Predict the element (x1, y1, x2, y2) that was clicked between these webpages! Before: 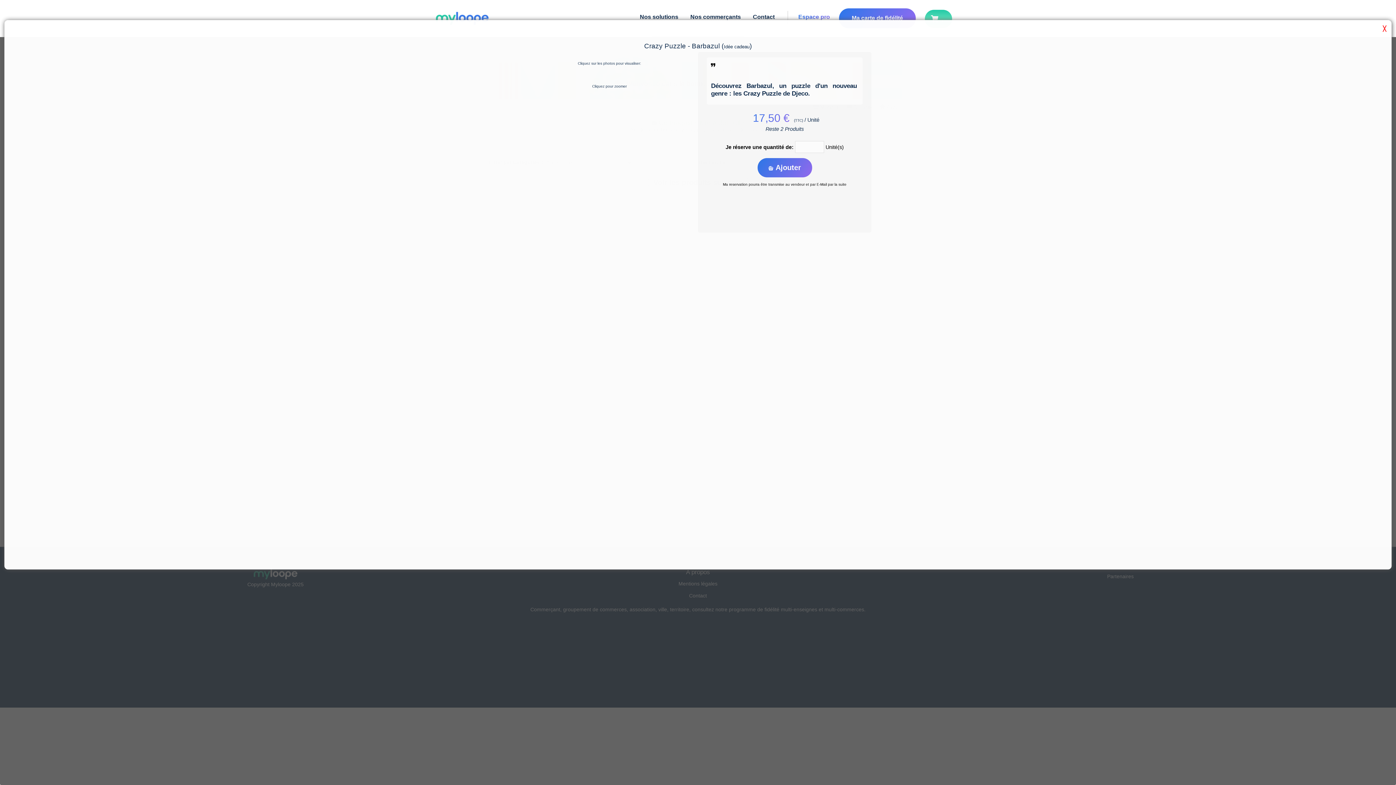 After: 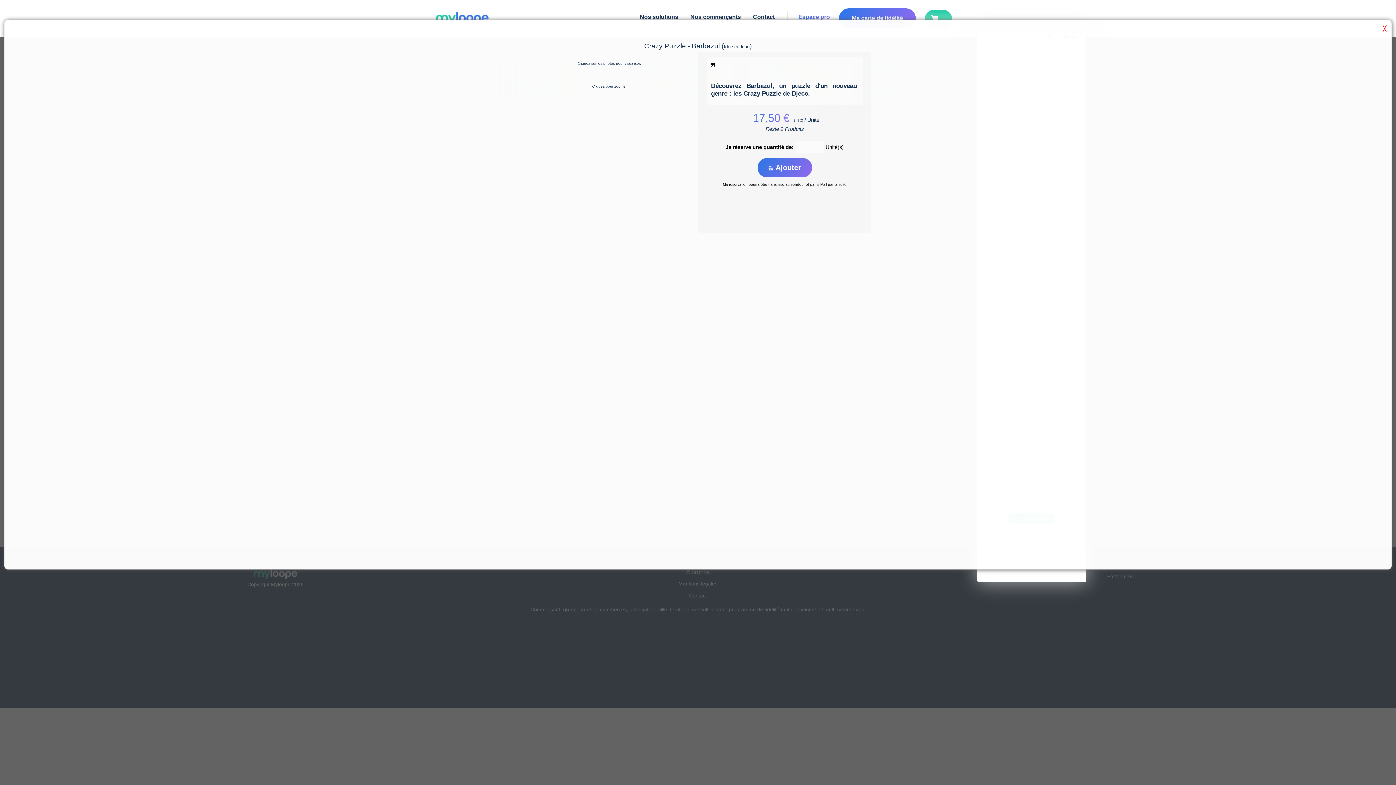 Action: label:  . bbox: (925, 9, 952, 28)